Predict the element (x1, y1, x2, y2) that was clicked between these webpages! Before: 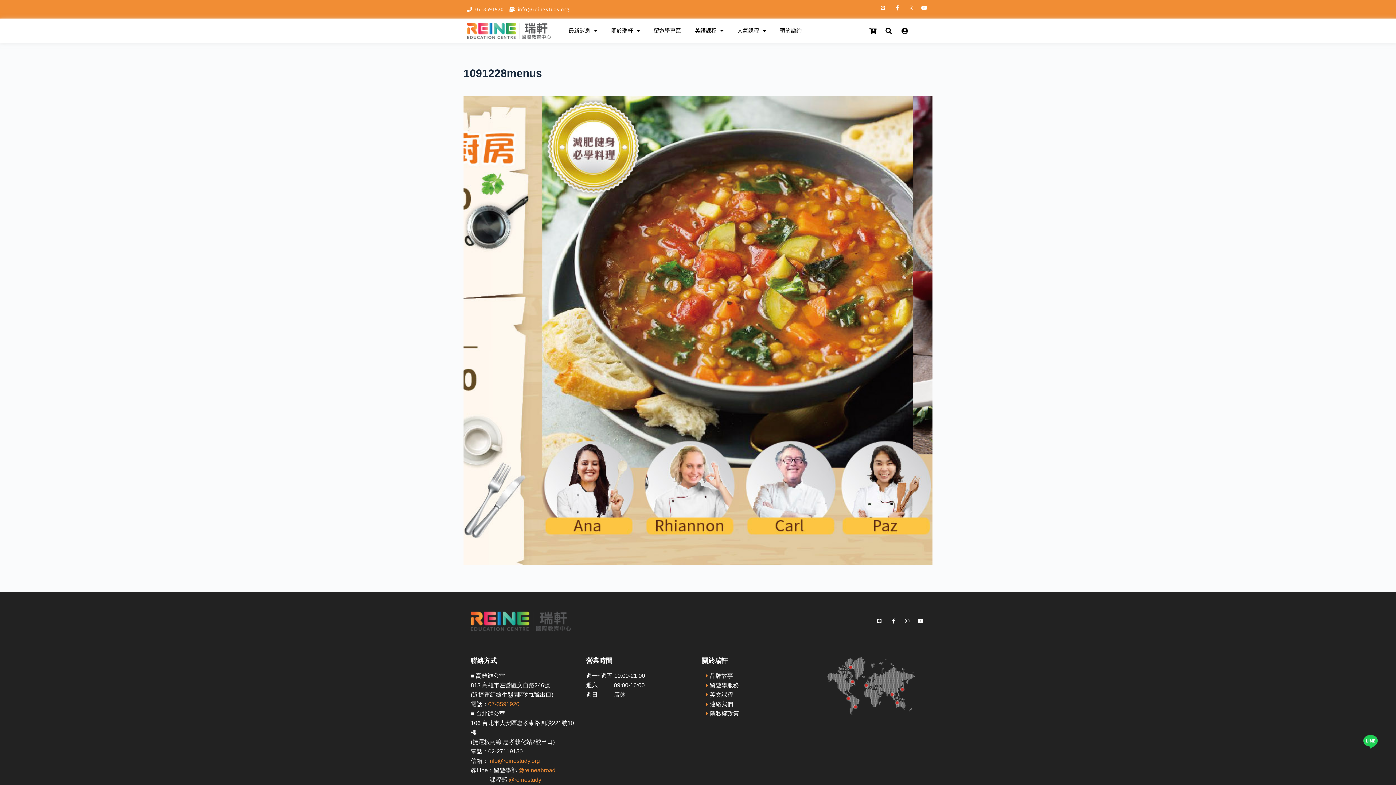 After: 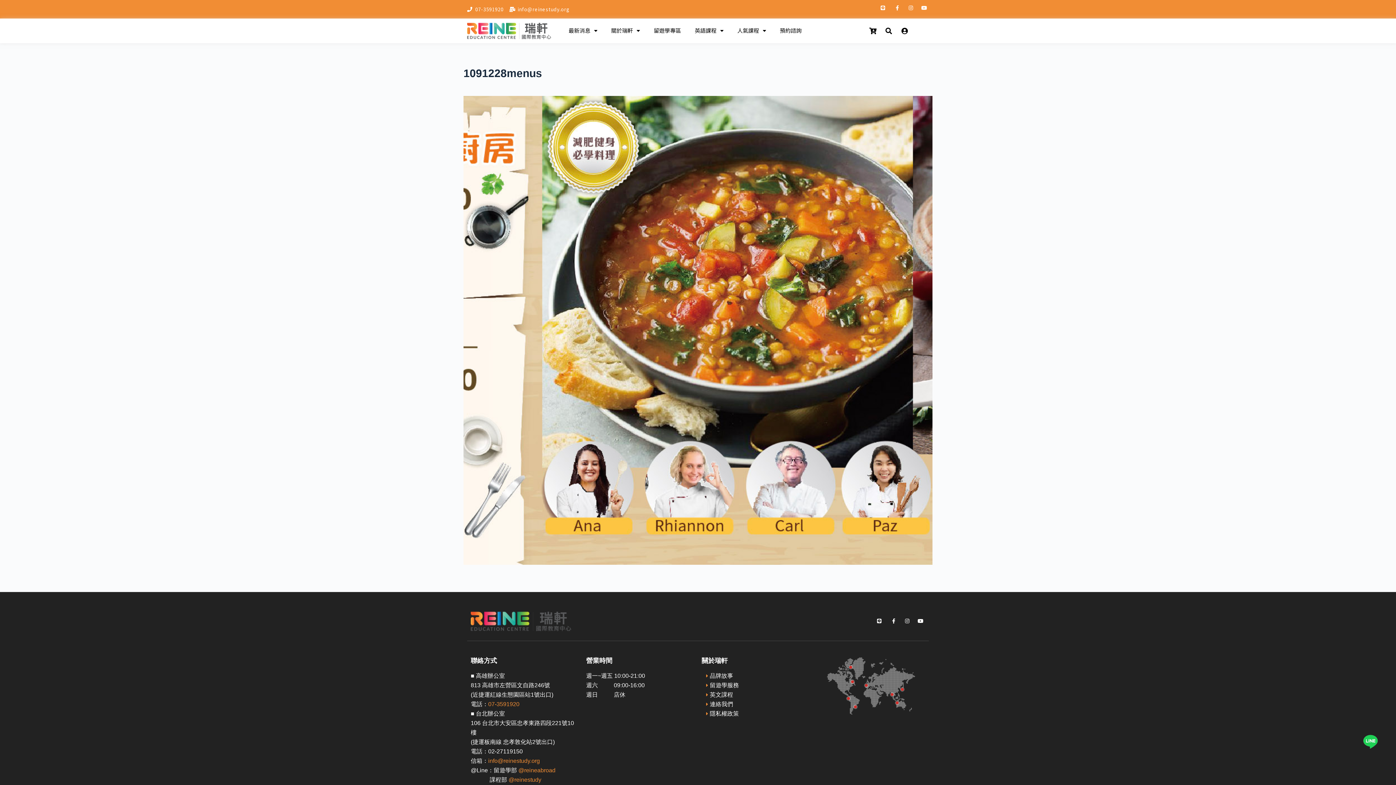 Action: label: 07-3591920 bbox: (467, 5, 503, 13)